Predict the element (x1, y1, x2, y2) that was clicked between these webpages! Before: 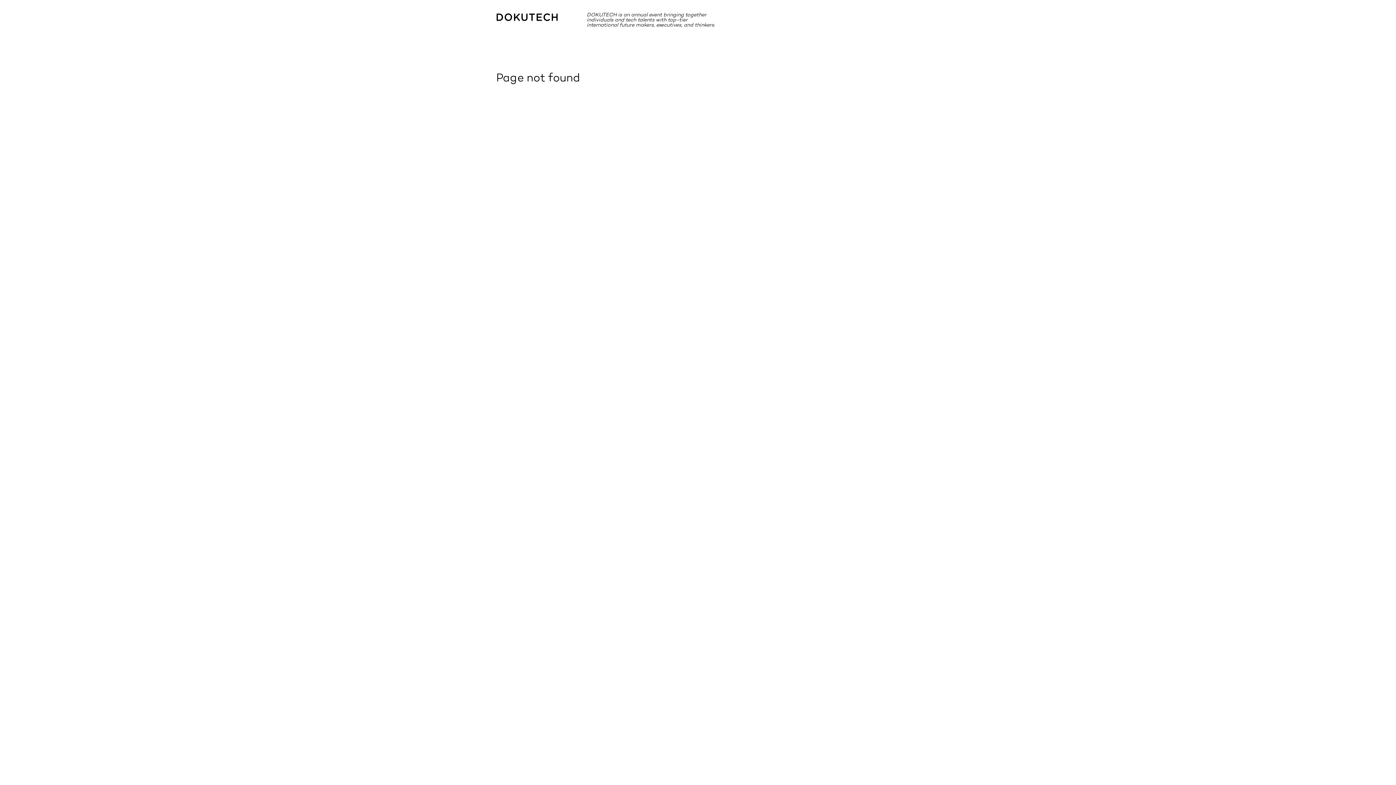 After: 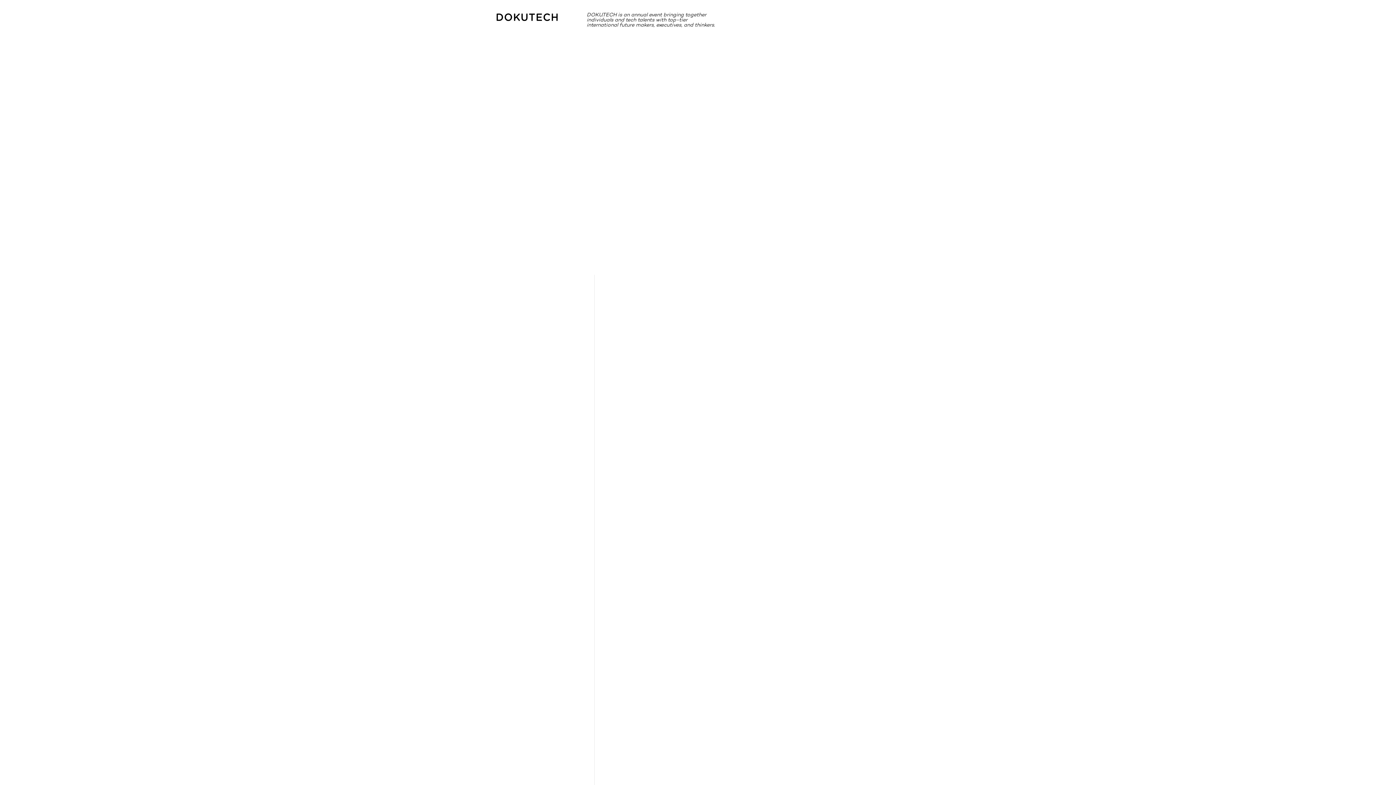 Action: bbox: (496, 12, 576, 21)